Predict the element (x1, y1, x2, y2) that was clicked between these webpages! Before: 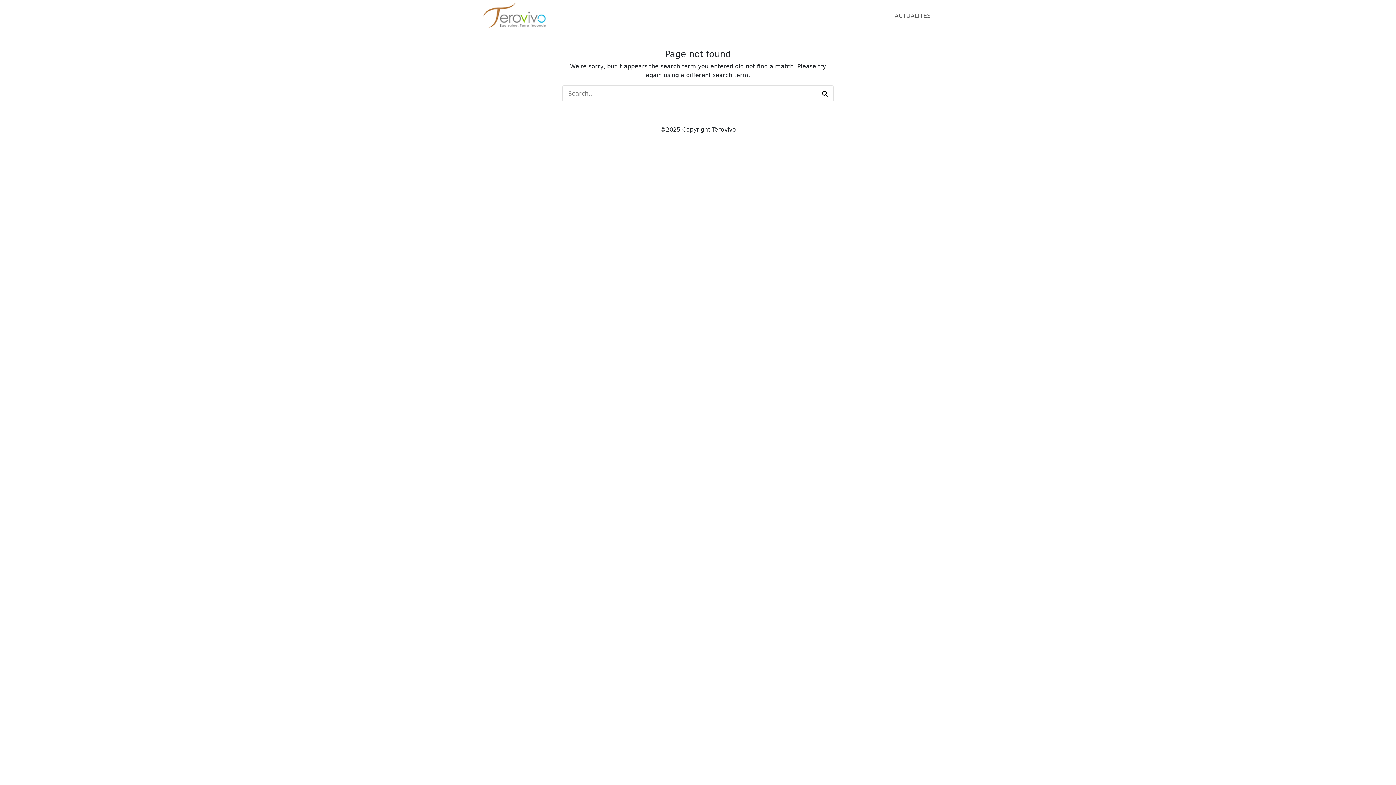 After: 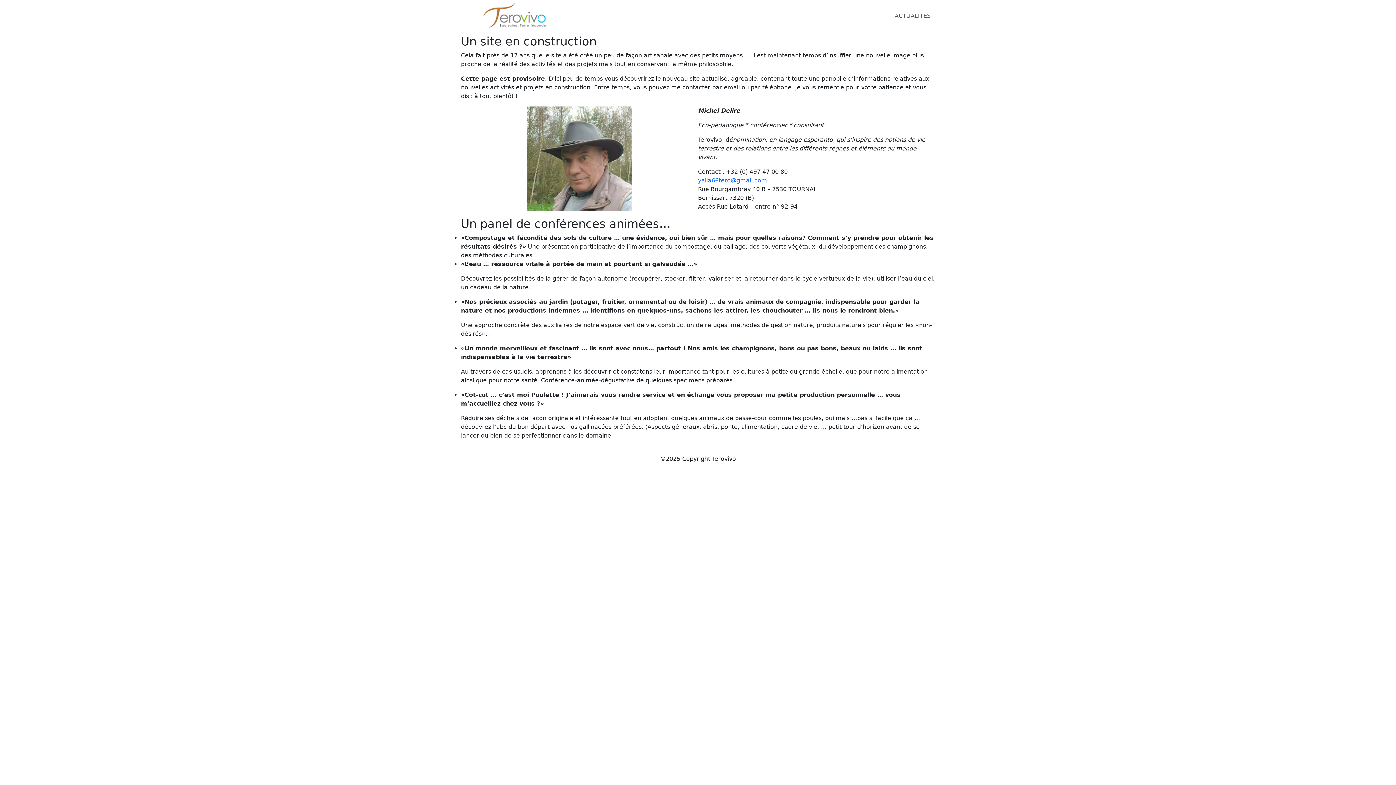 Action: bbox: (462, 0, 574, 31)